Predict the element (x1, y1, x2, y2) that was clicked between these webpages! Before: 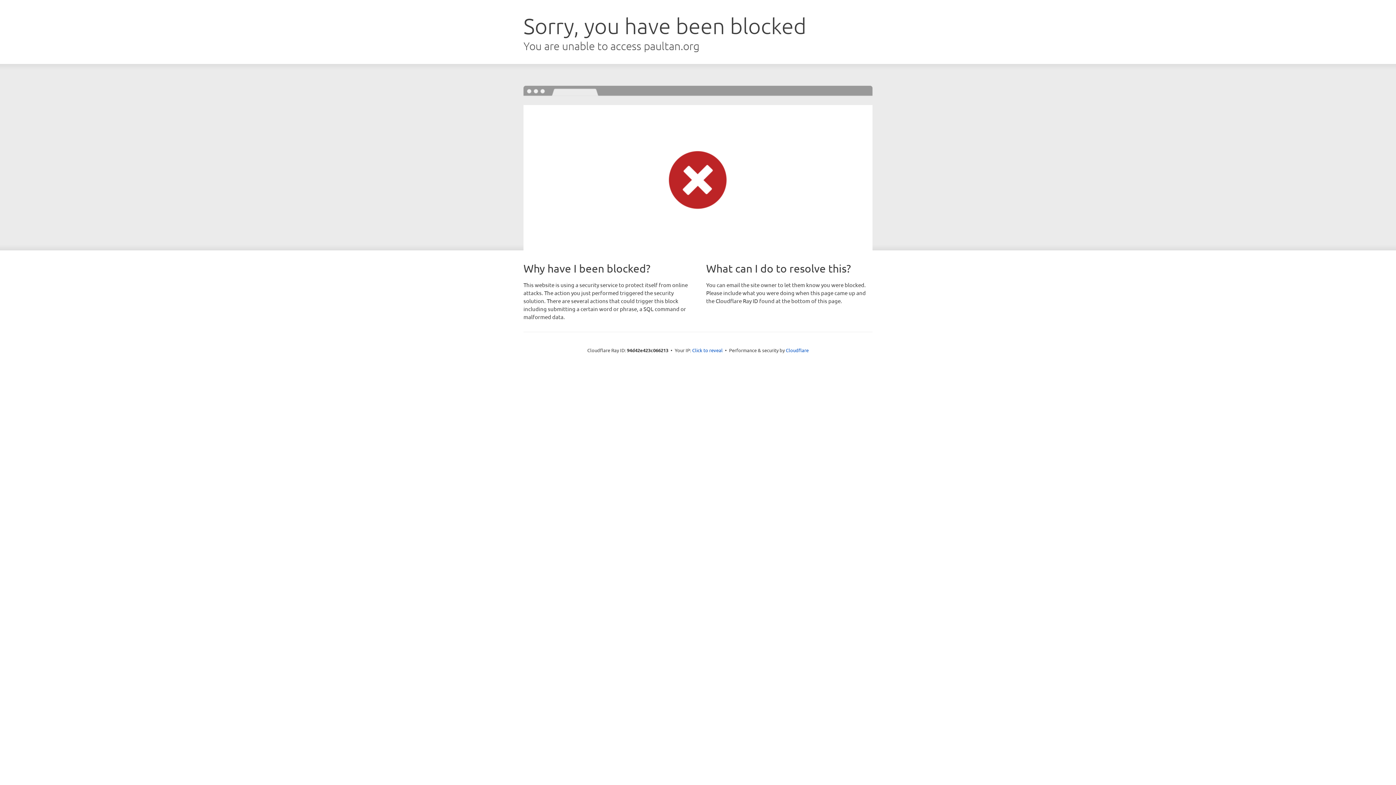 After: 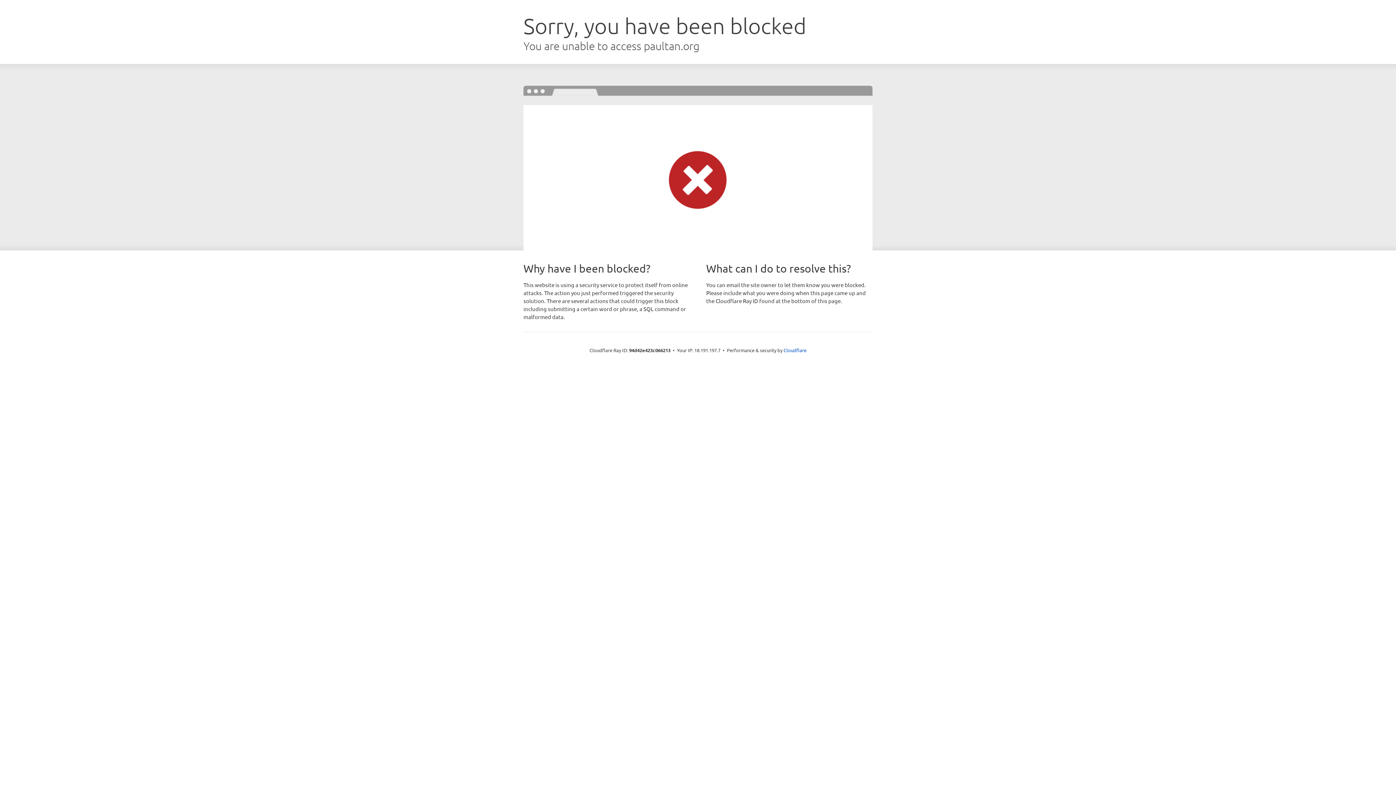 Action: bbox: (692, 346, 722, 353) label: Click to reveal